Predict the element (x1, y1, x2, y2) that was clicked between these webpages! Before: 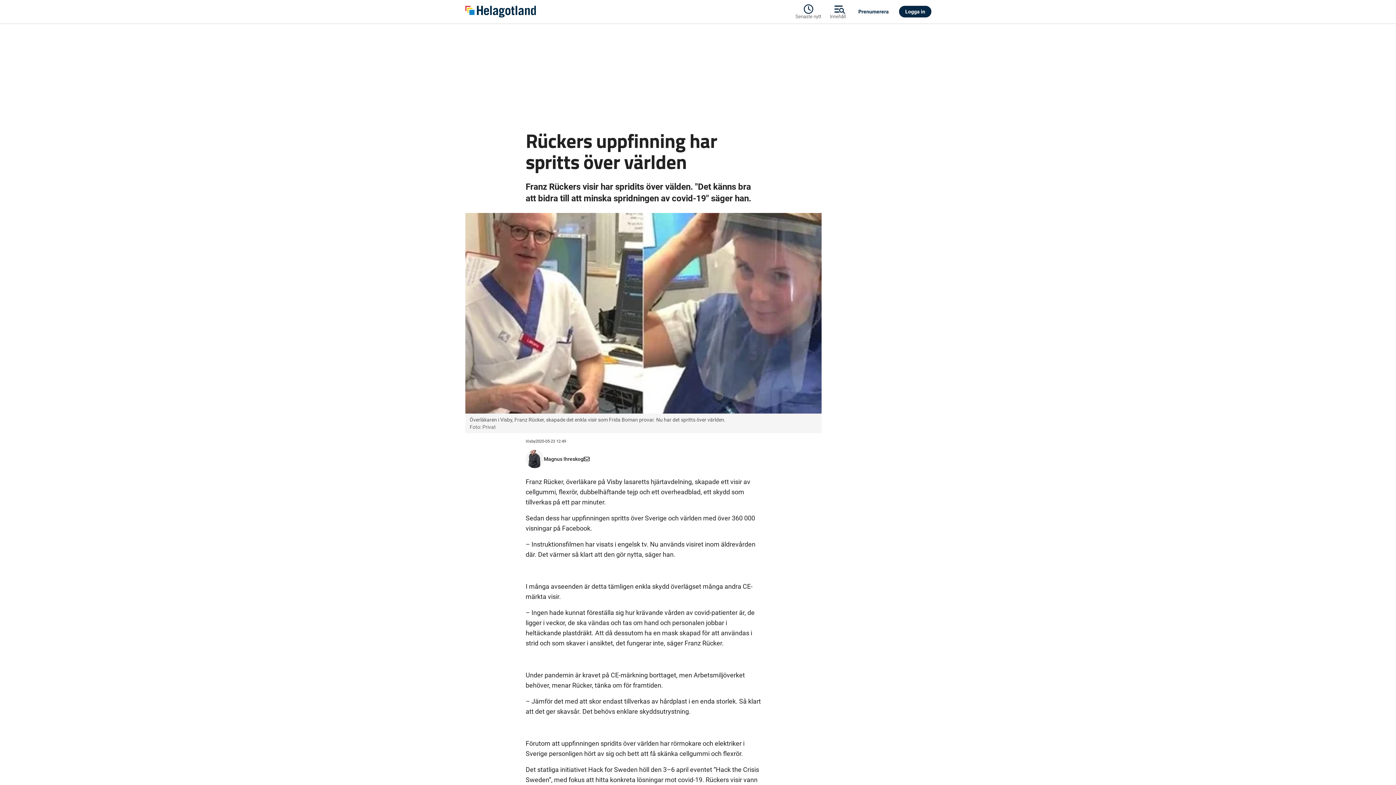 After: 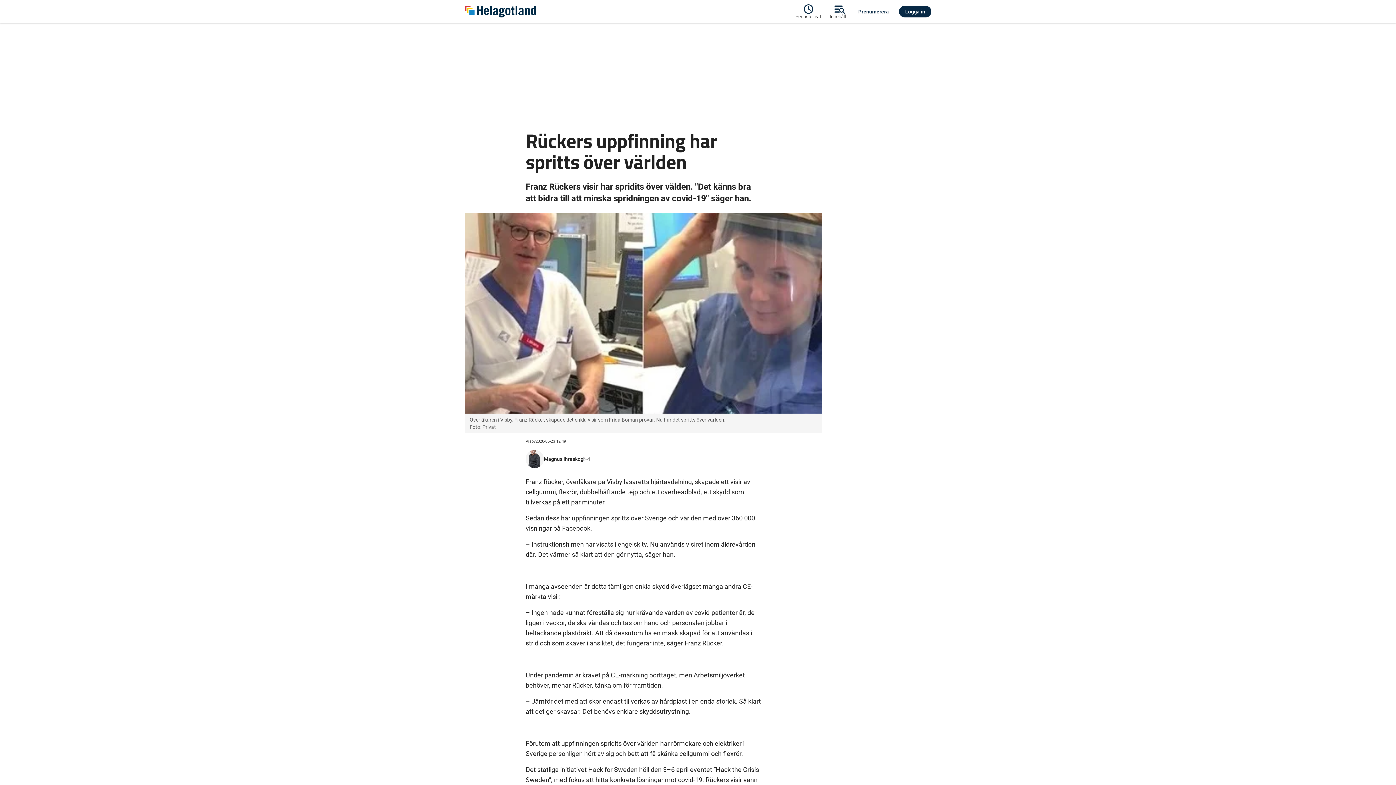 Action: bbox: (584, 454, 589, 463)